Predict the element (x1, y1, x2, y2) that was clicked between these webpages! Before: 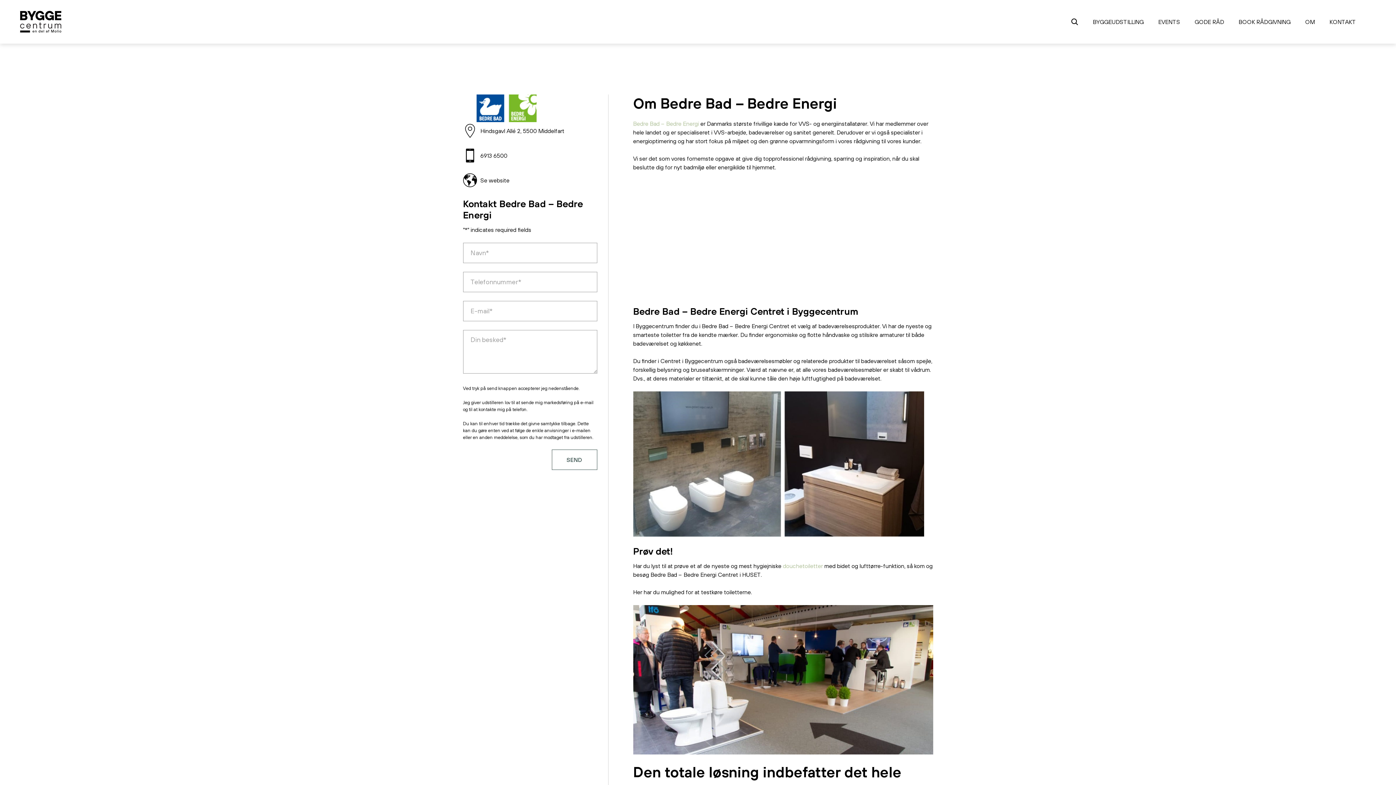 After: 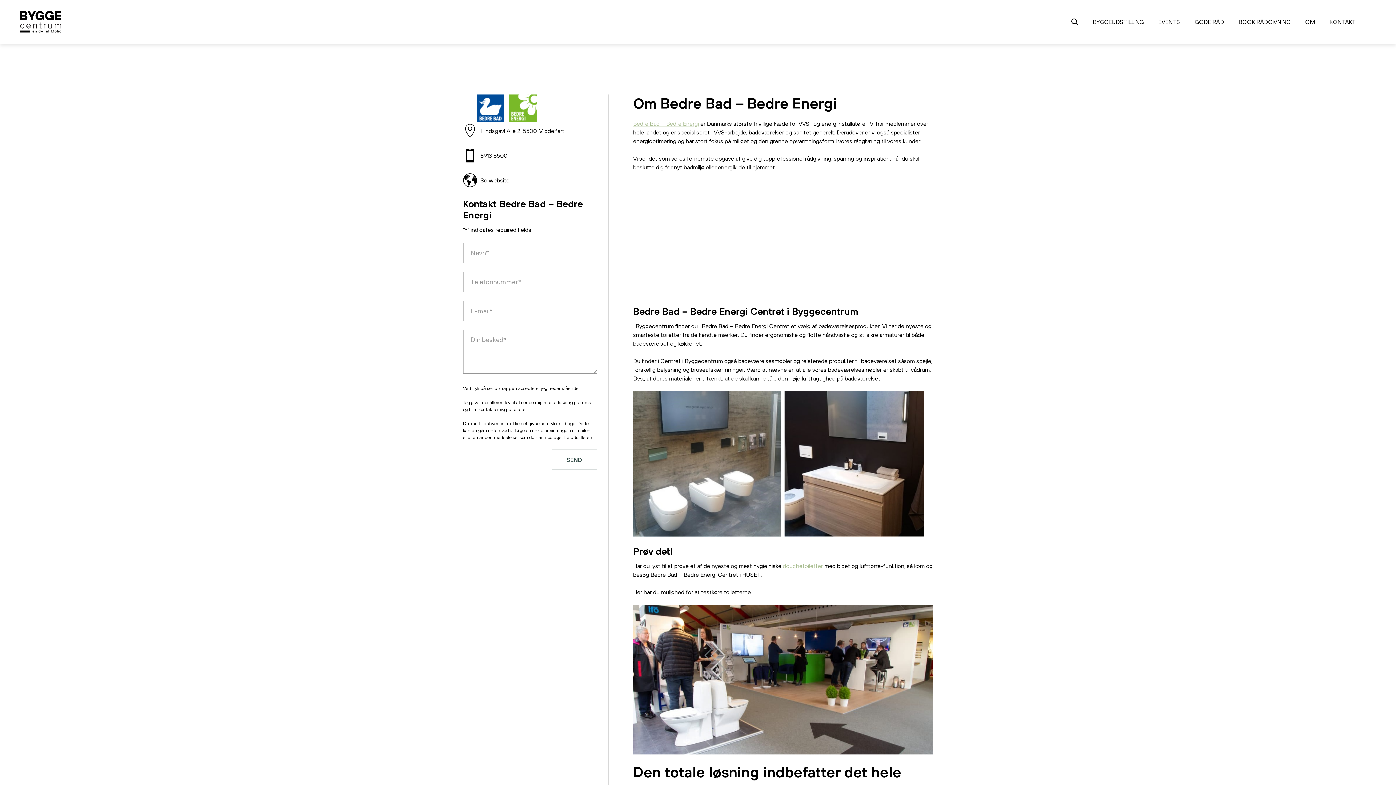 Action: bbox: (633, 120, 699, 126) label: Bedre Bad – Bedre Energi